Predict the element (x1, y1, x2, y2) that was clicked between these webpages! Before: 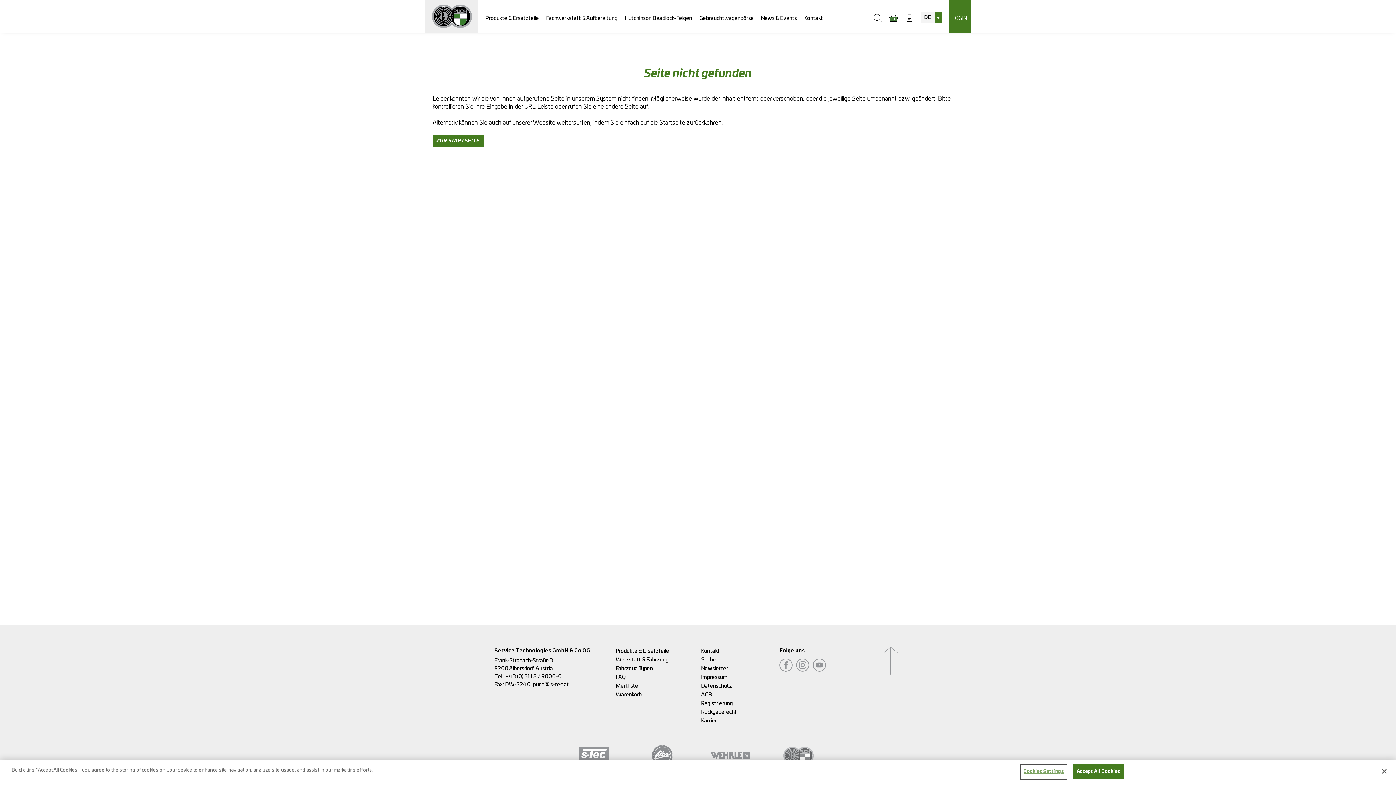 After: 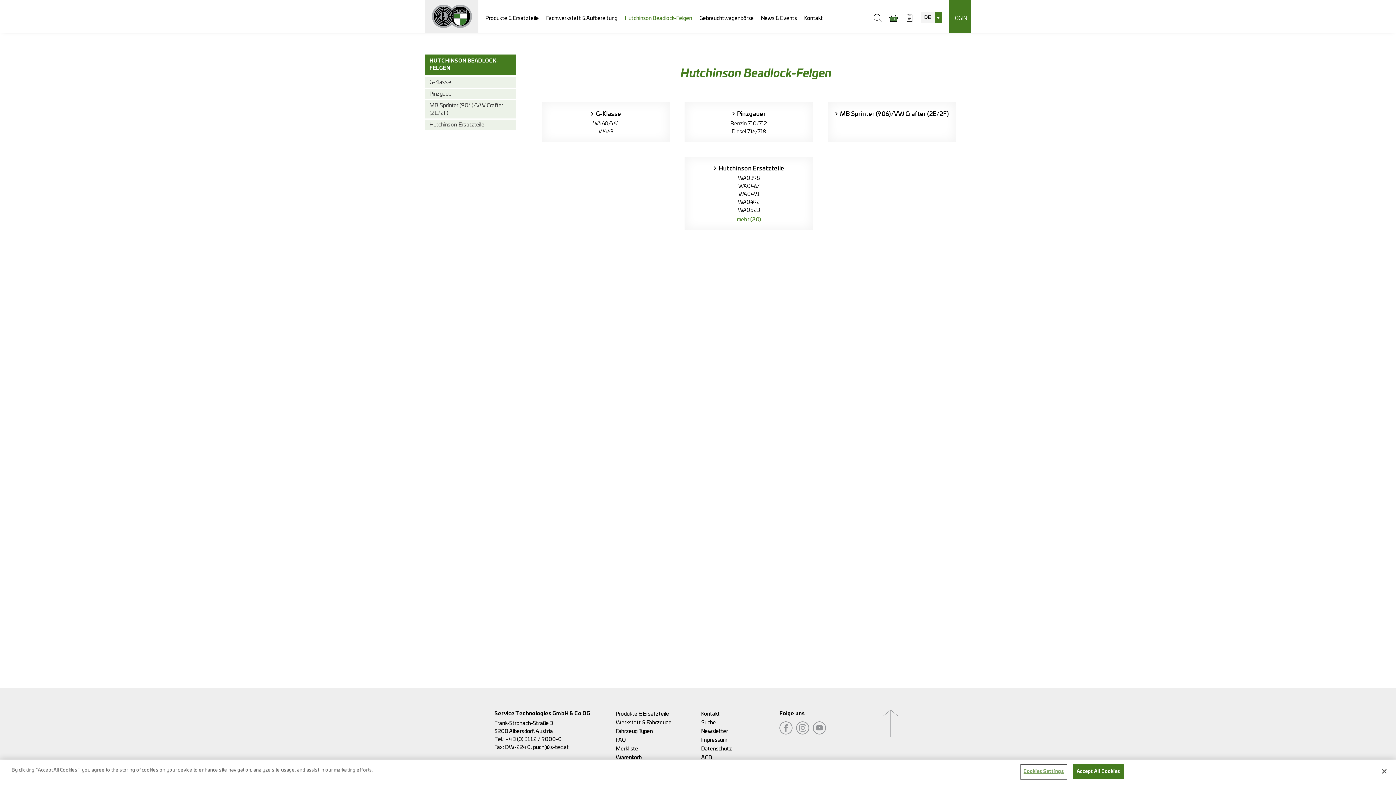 Action: label: Hutchinson Beadlock-Felgen bbox: (621, 0, 695, 32)